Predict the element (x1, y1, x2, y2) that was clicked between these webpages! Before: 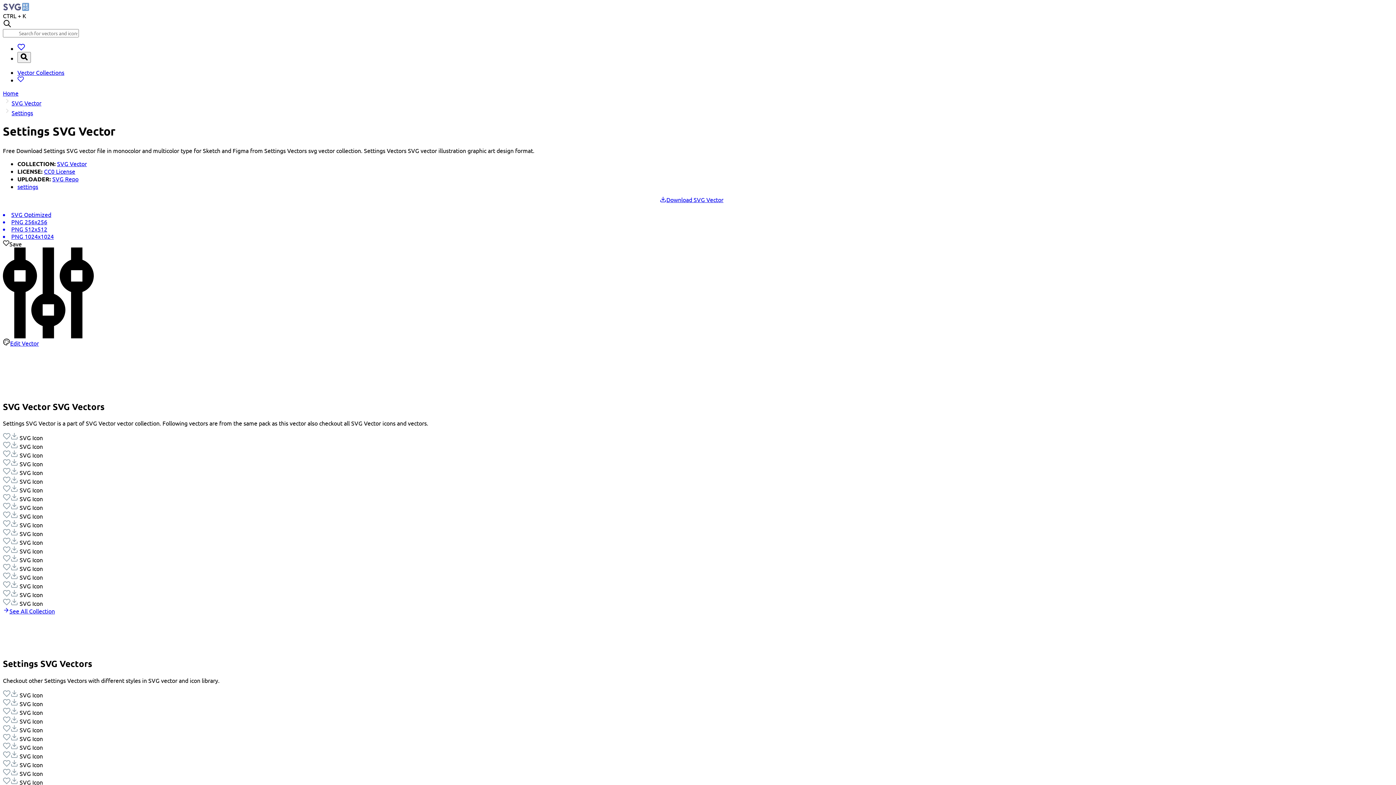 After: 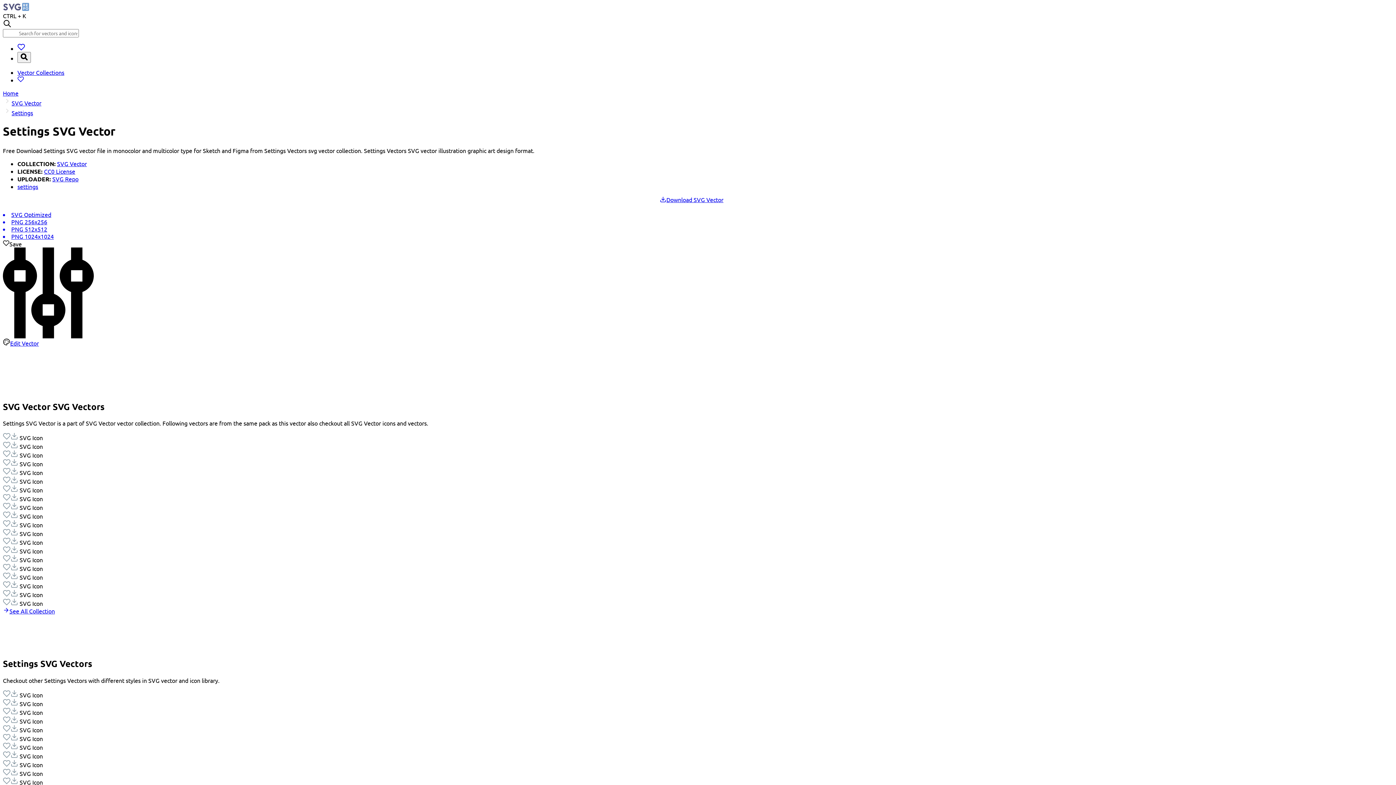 Action: bbox: (2, 338, 1393, 346) label: Edit Vector